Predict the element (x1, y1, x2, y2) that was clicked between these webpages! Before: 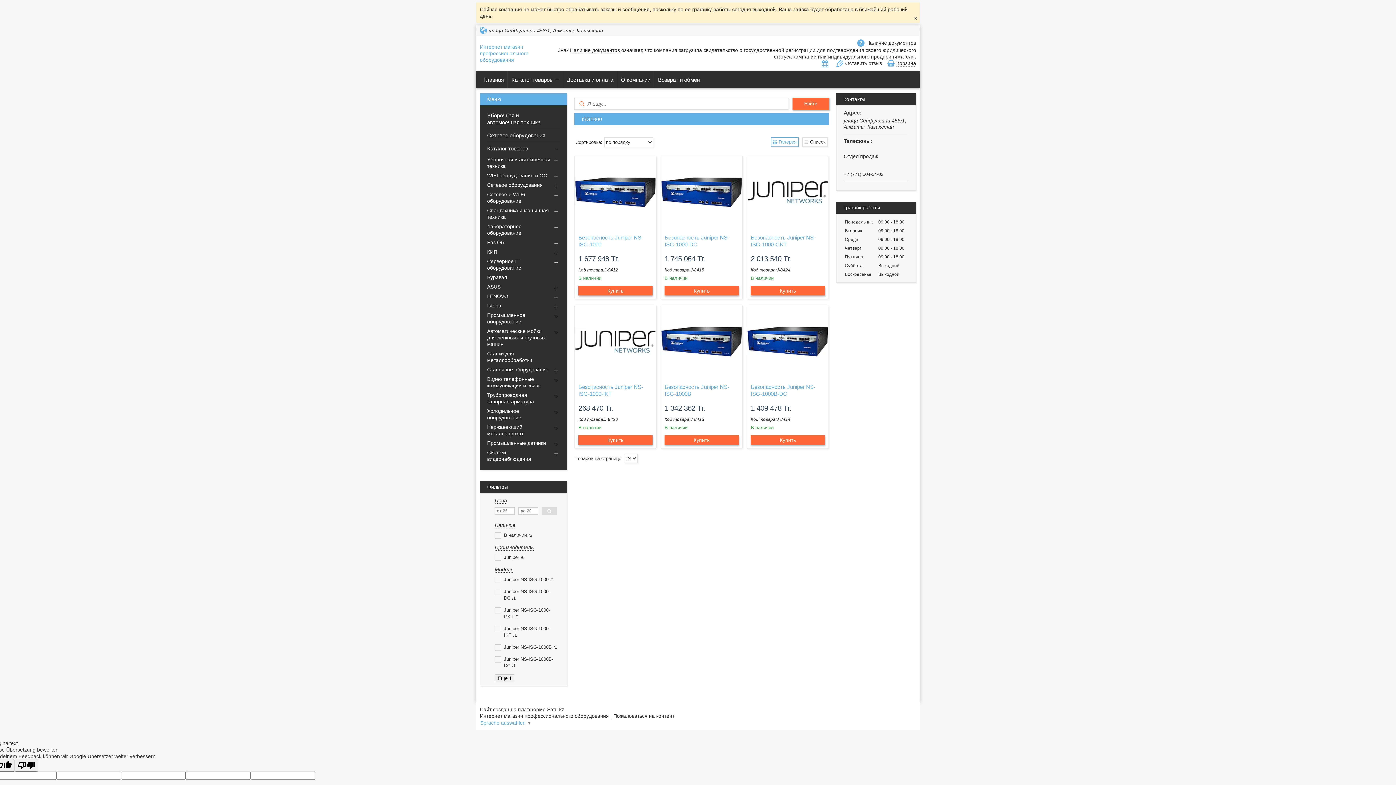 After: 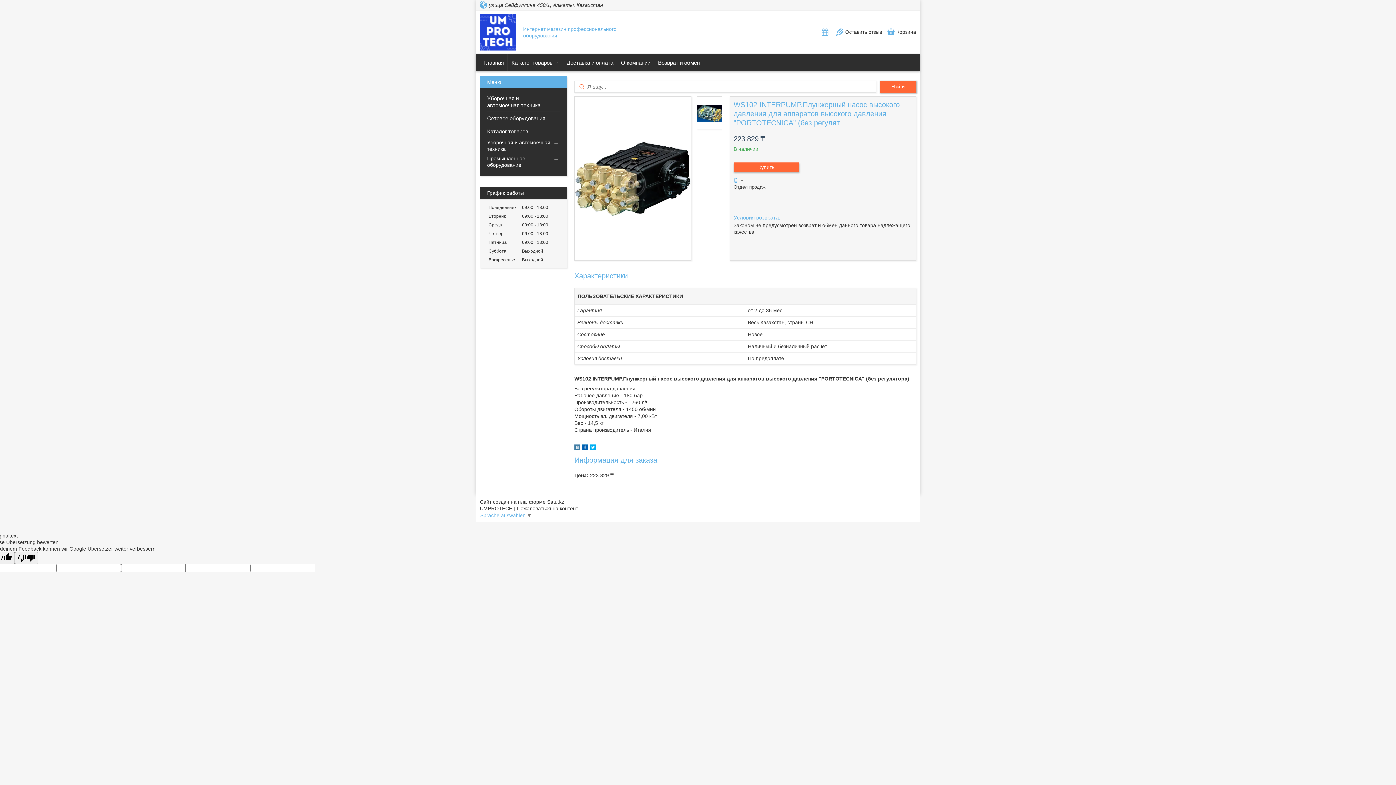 Action: bbox: (747, 305, 828, 378)